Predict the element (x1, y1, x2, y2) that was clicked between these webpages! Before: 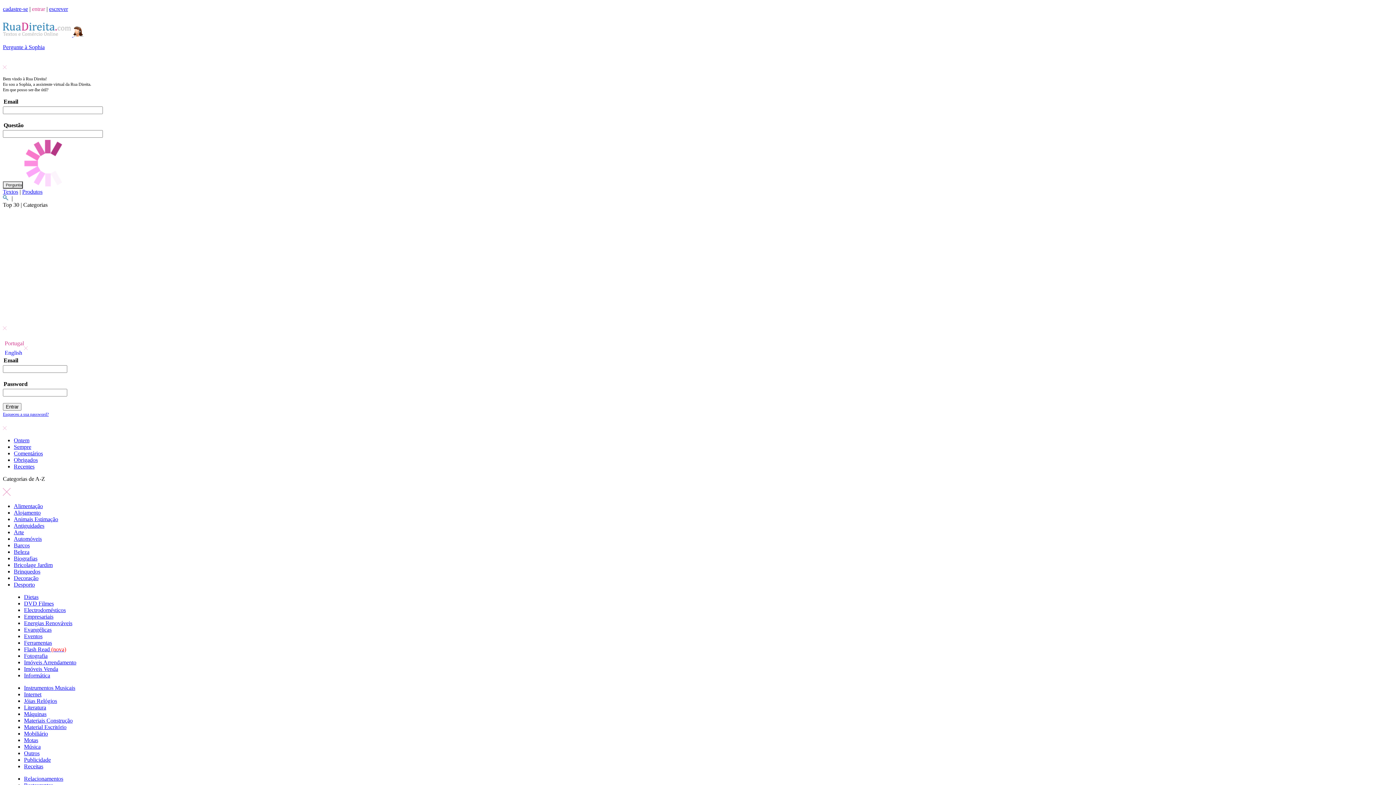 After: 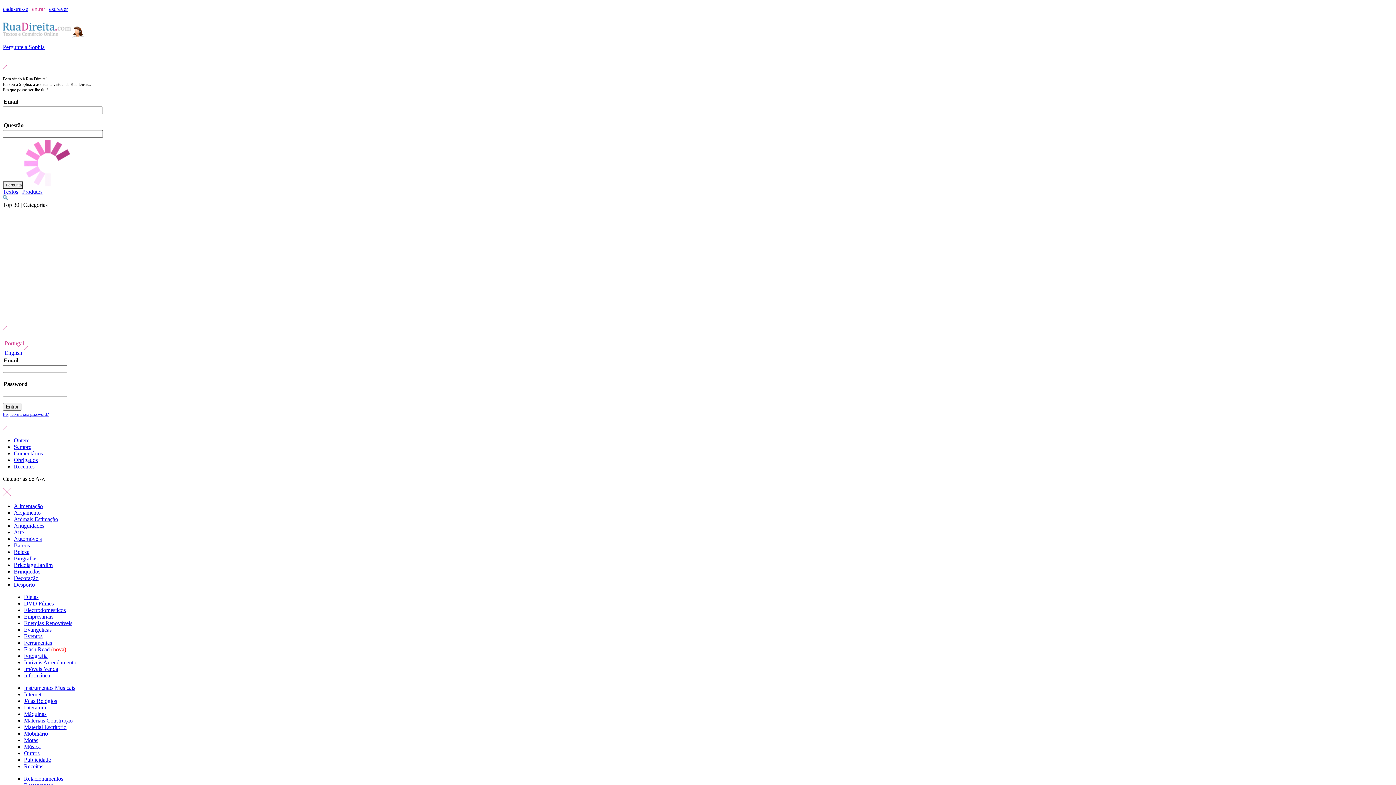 Action: bbox: (24, 646, 66, 652) label: Flash Read (nova)